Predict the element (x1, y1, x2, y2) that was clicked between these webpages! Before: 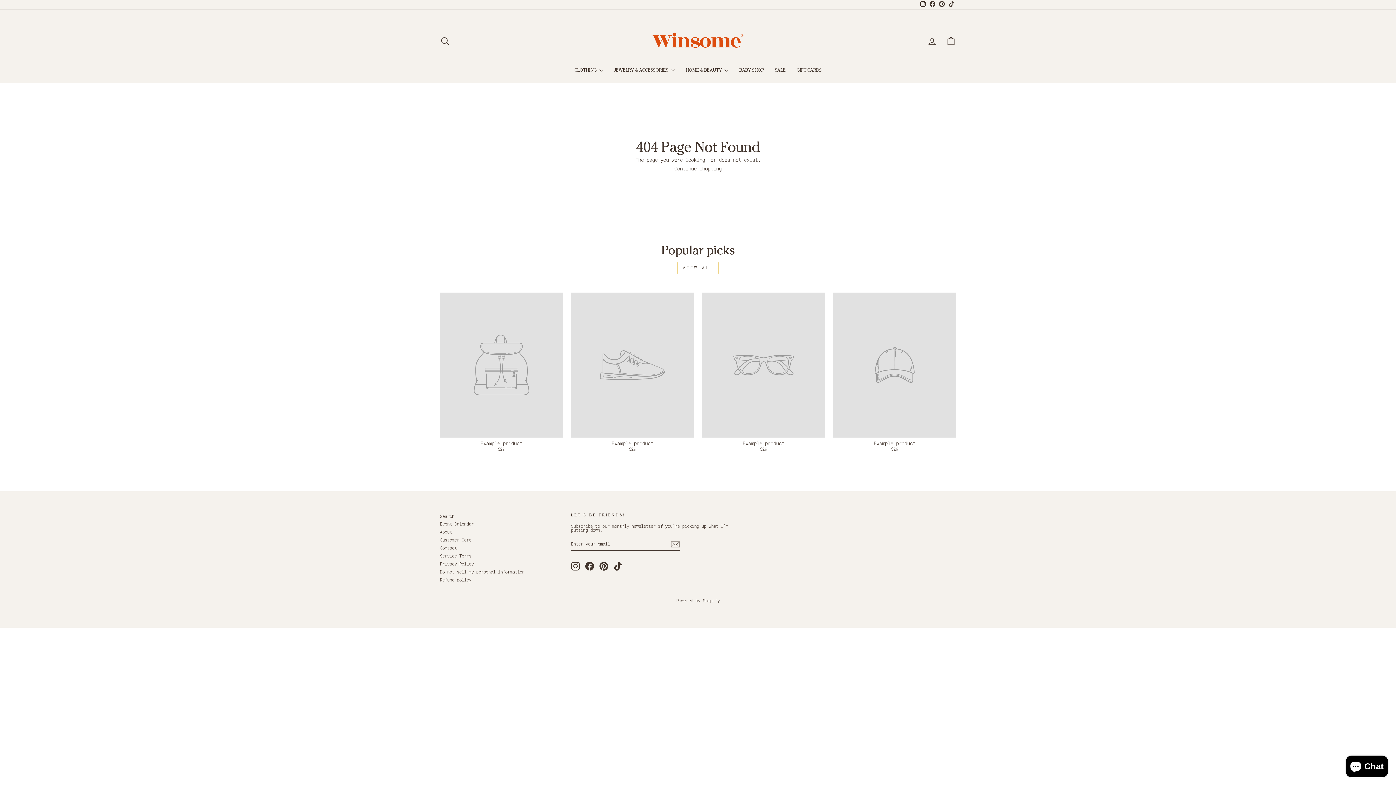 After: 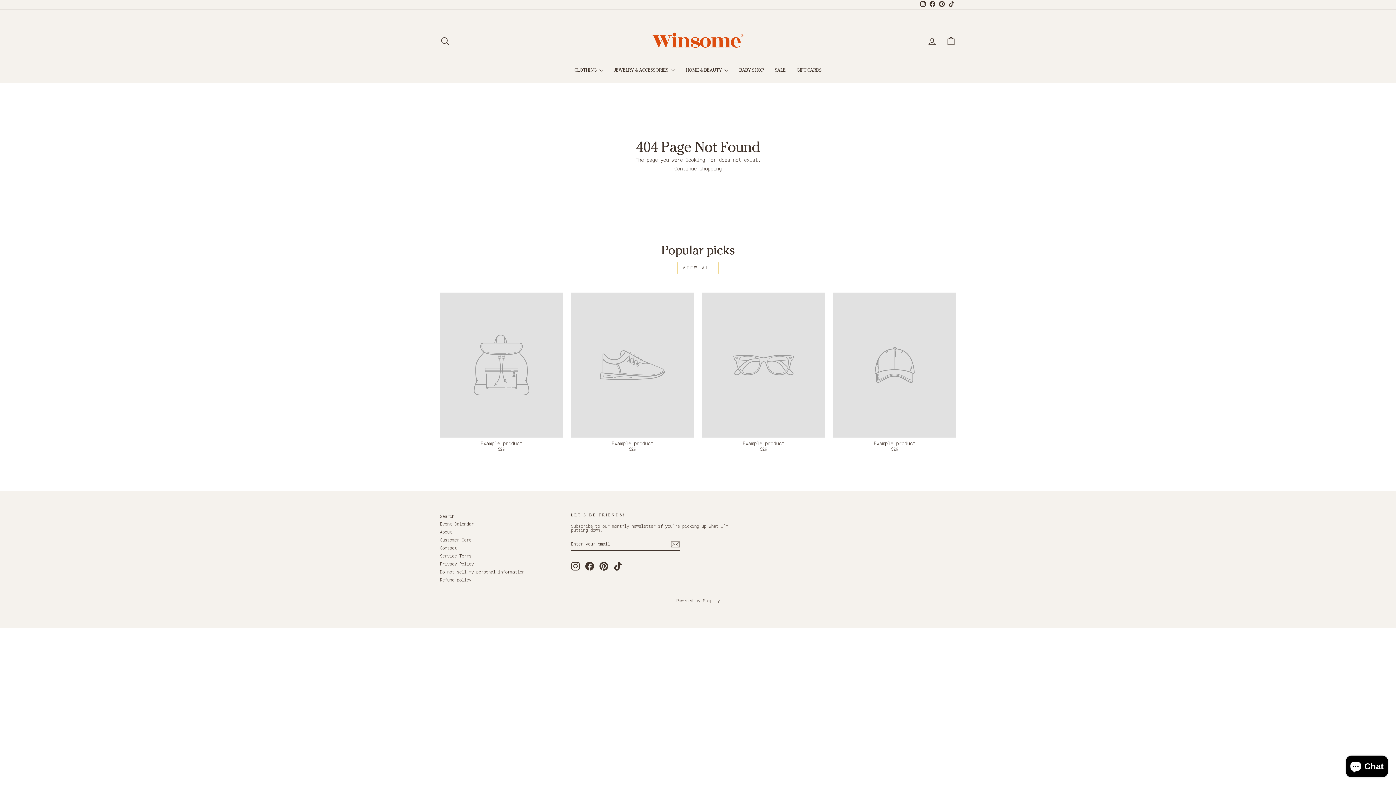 Action: bbox: (918, 0, 928, 9) label: Instagram